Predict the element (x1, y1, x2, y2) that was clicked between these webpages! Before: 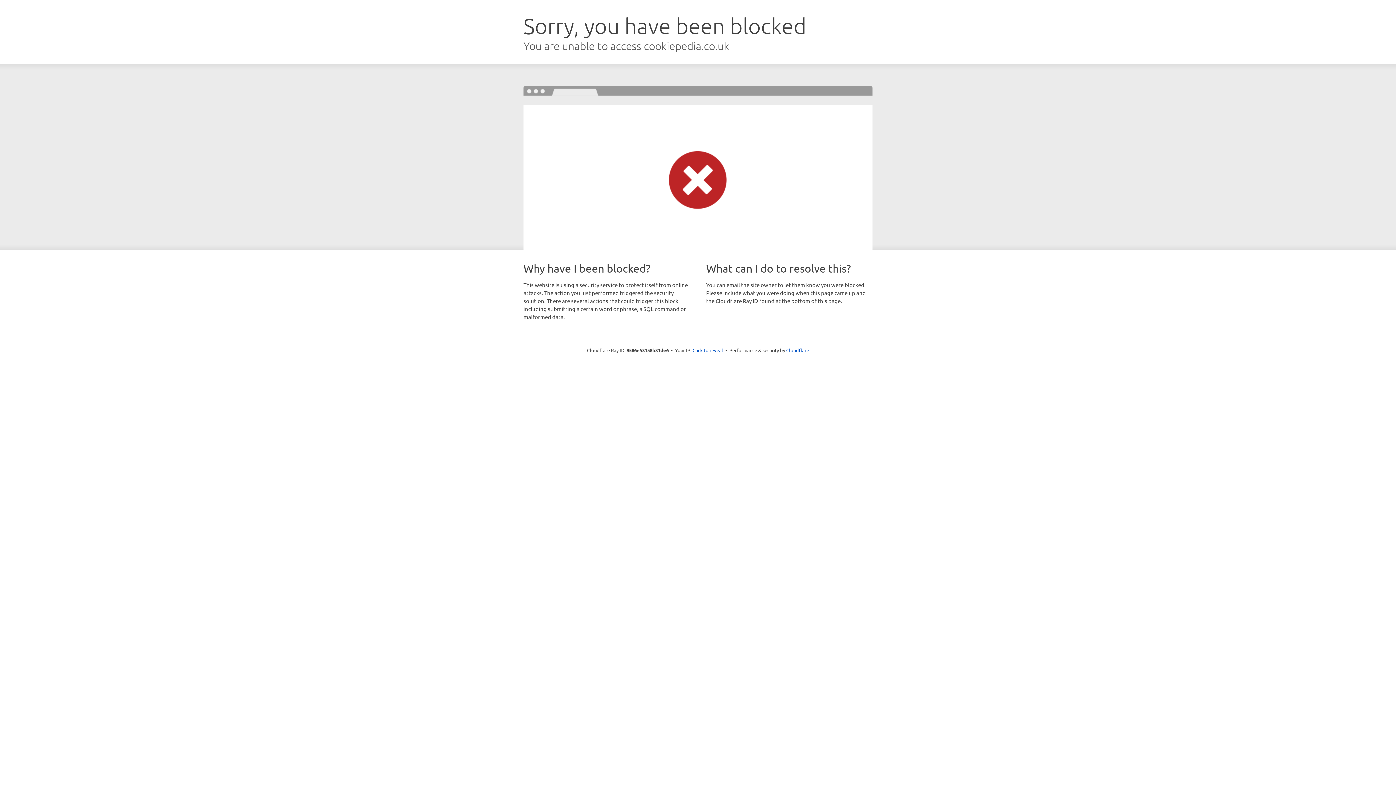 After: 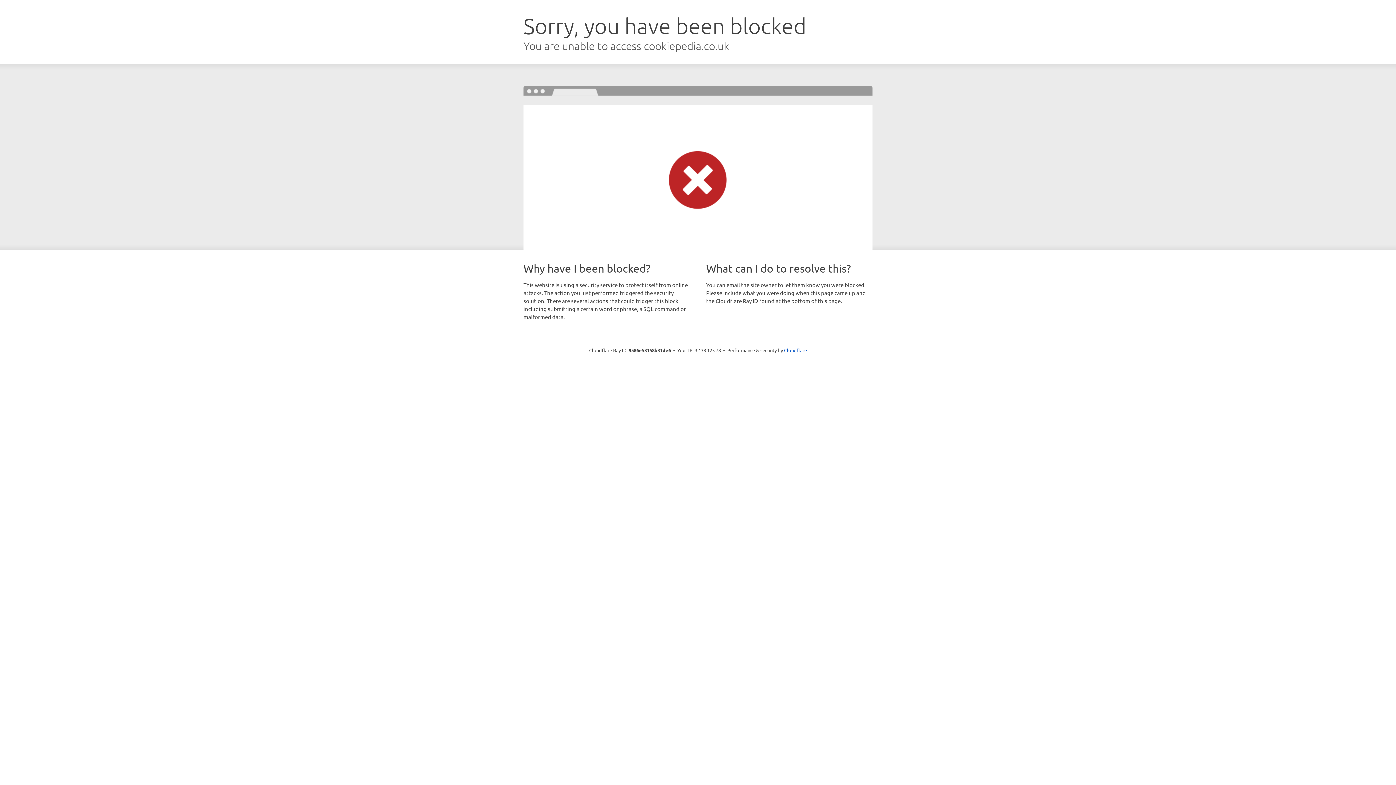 Action: label: Click to reveal bbox: (692, 346, 723, 353)